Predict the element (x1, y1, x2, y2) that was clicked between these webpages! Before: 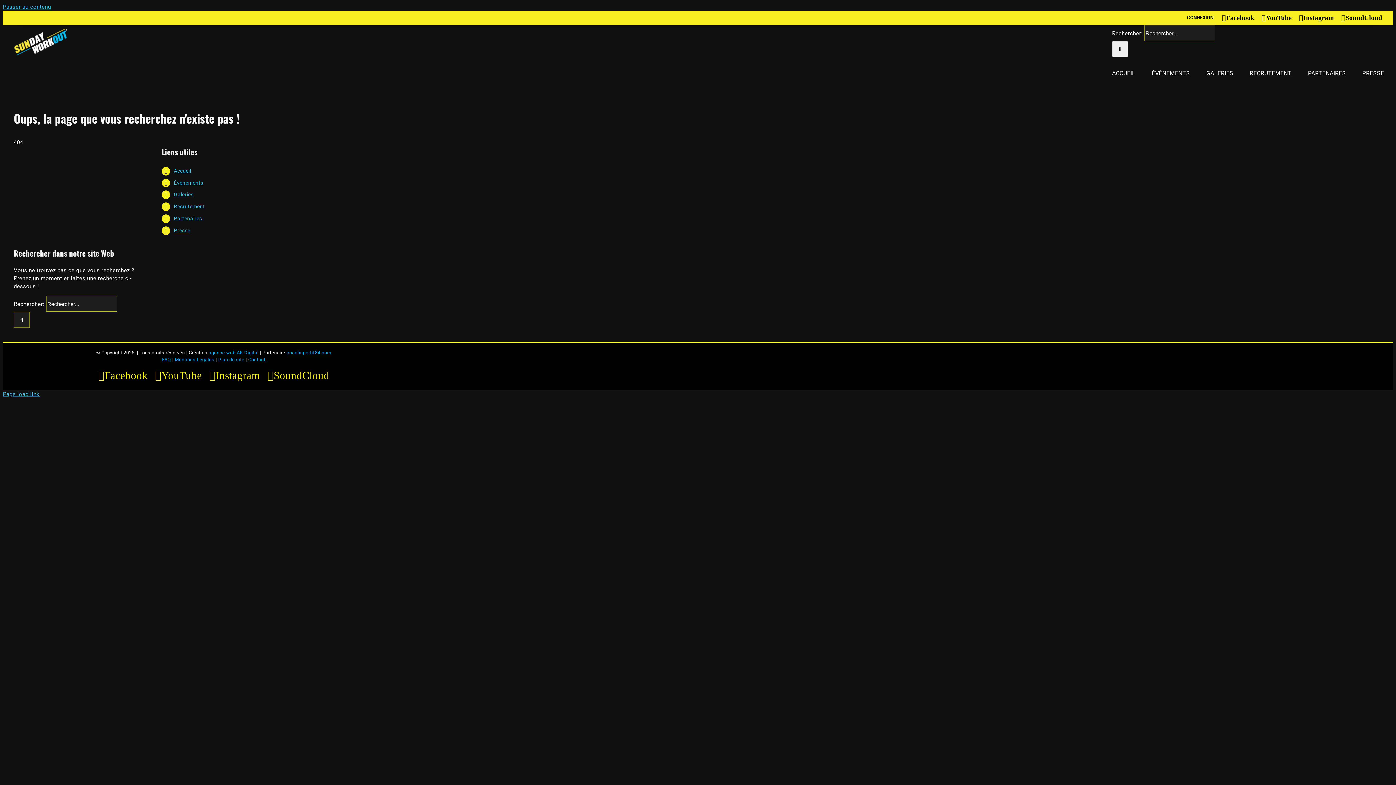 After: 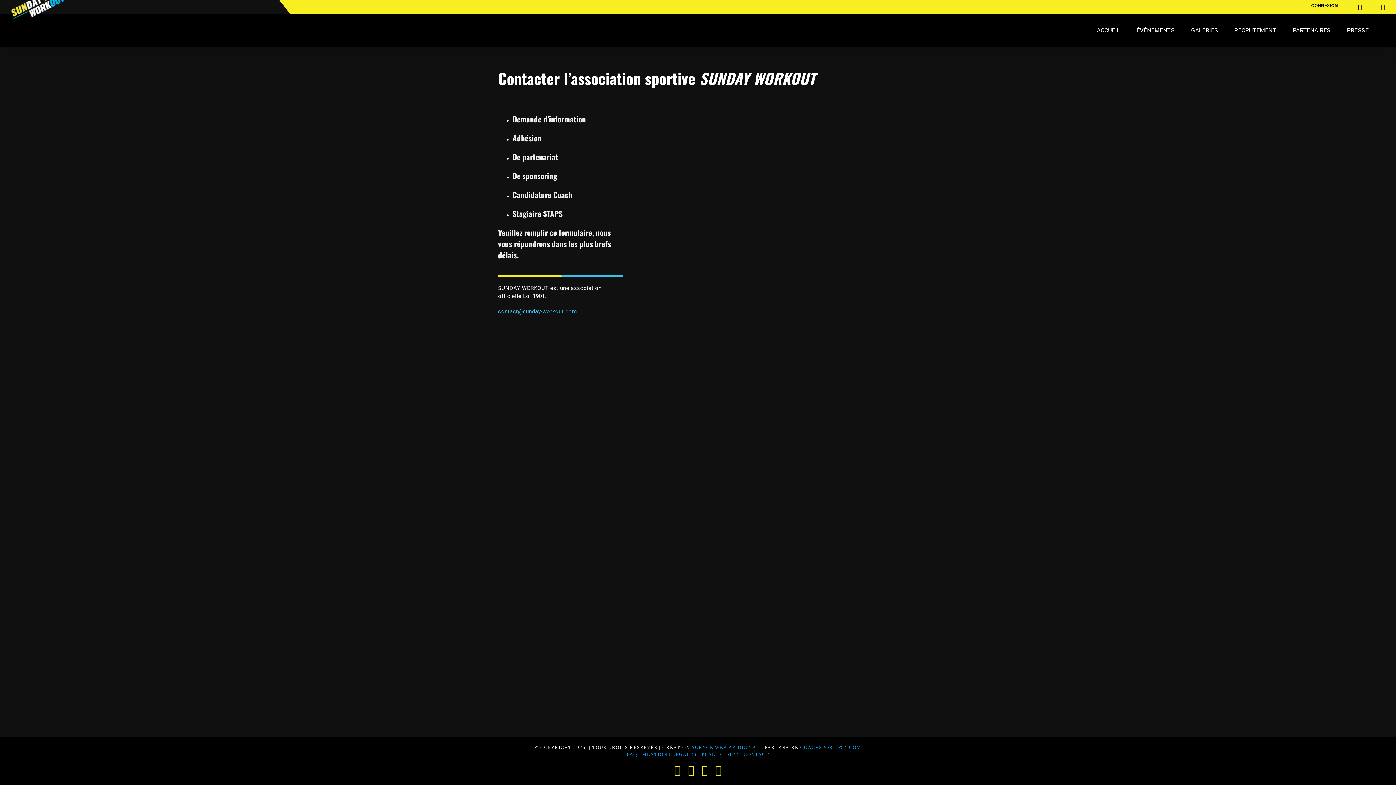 Action: bbox: (248, 357, 265, 362) label: Contact